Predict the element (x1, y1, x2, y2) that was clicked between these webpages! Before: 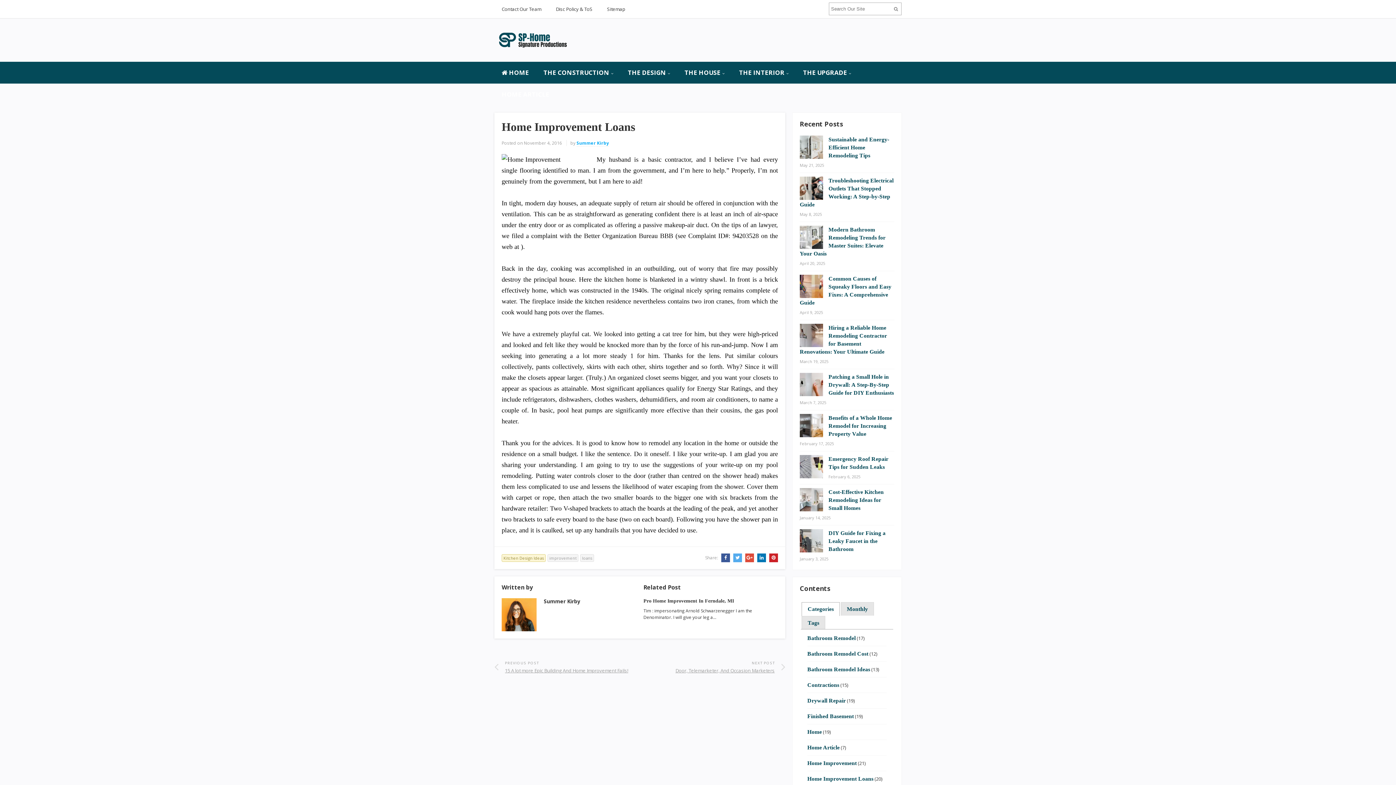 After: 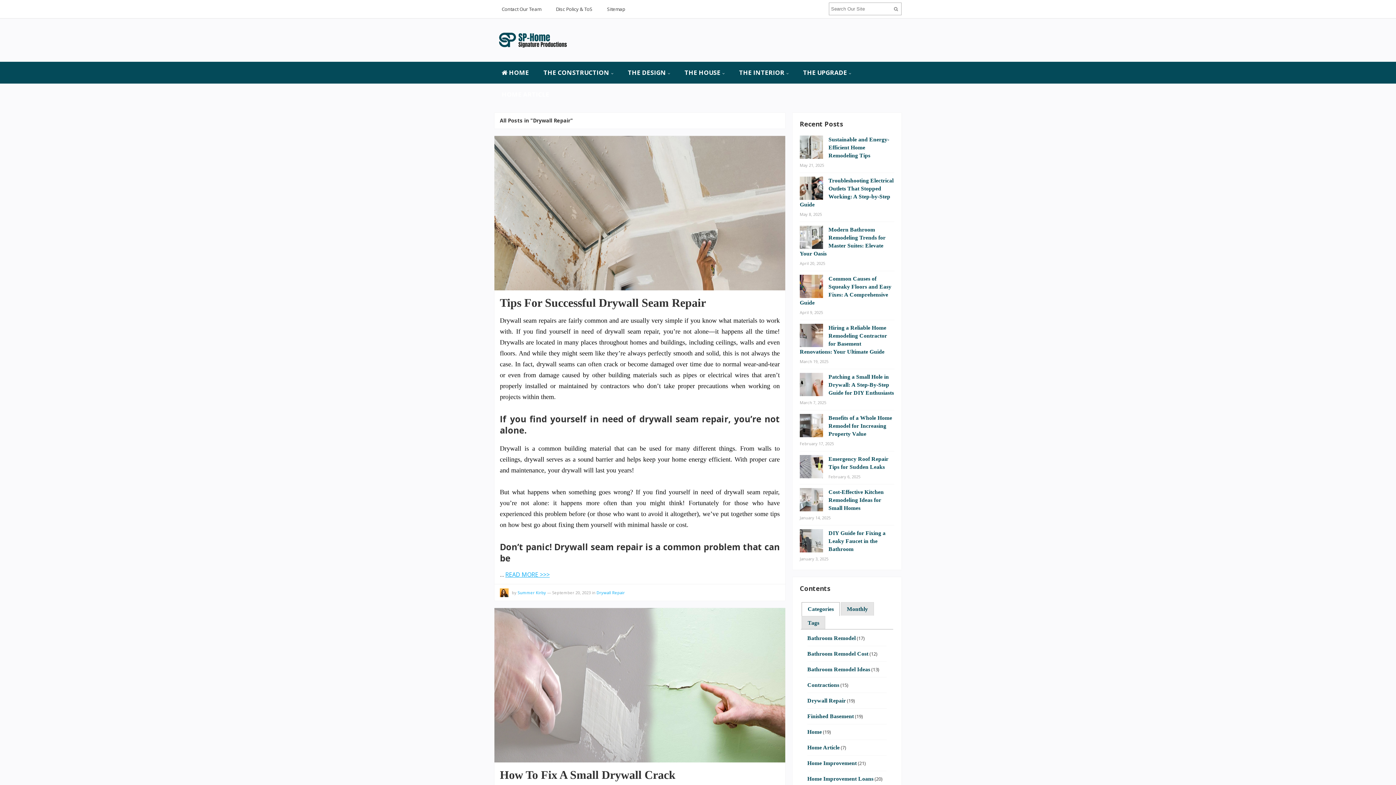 Action: label: Drywall Repair bbox: (807, 697, 846, 704)